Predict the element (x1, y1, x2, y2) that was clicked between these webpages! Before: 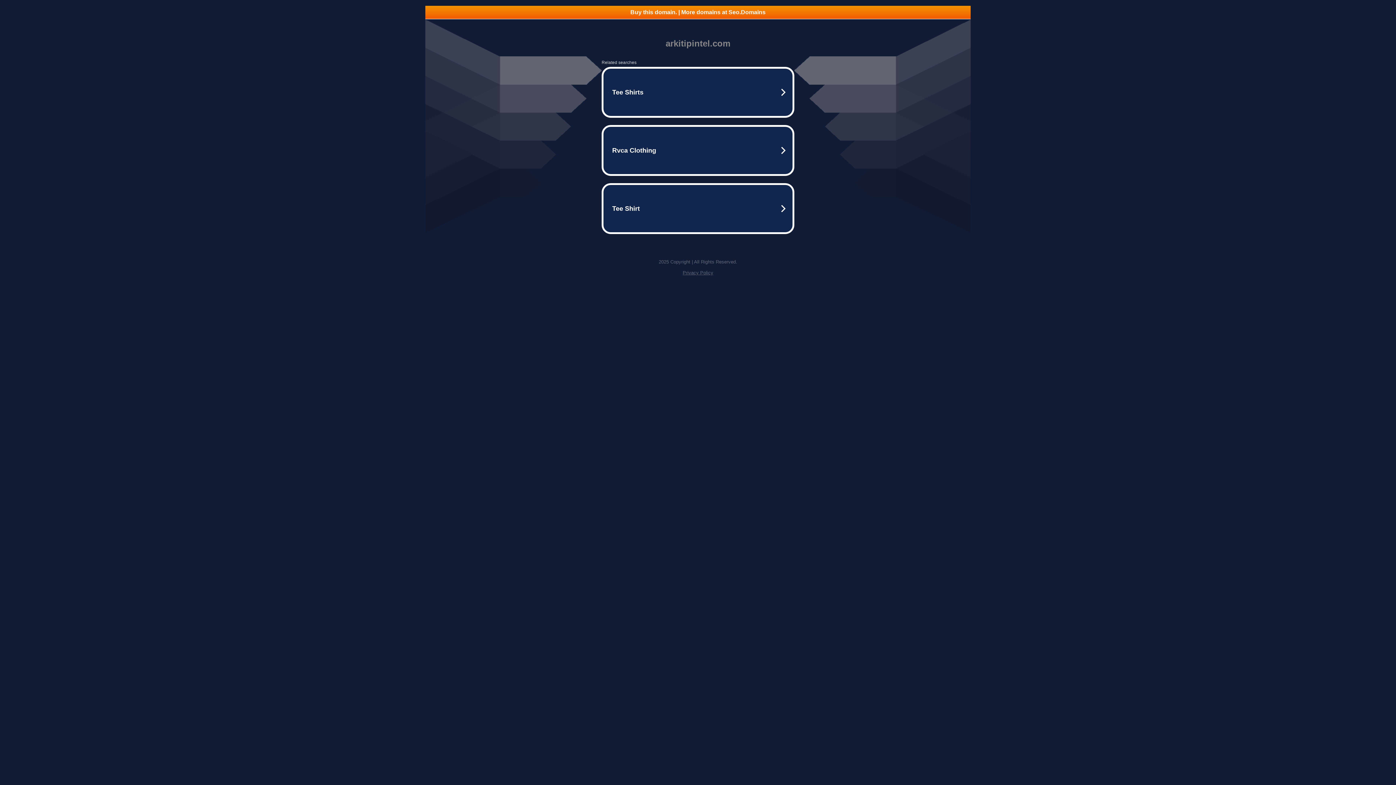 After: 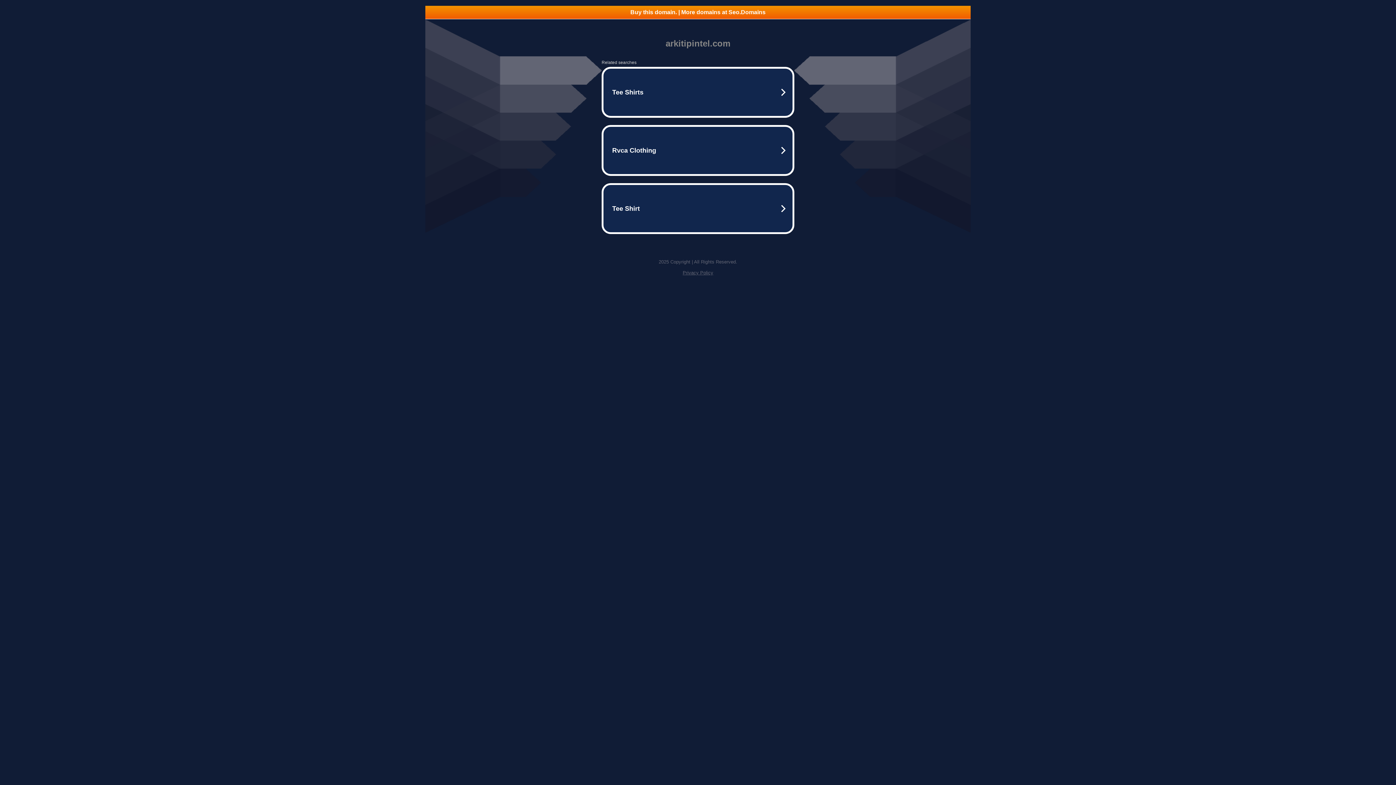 Action: bbox: (425, 5, 970, 18) label: Buy this domain. | More domains at Seo.Domains